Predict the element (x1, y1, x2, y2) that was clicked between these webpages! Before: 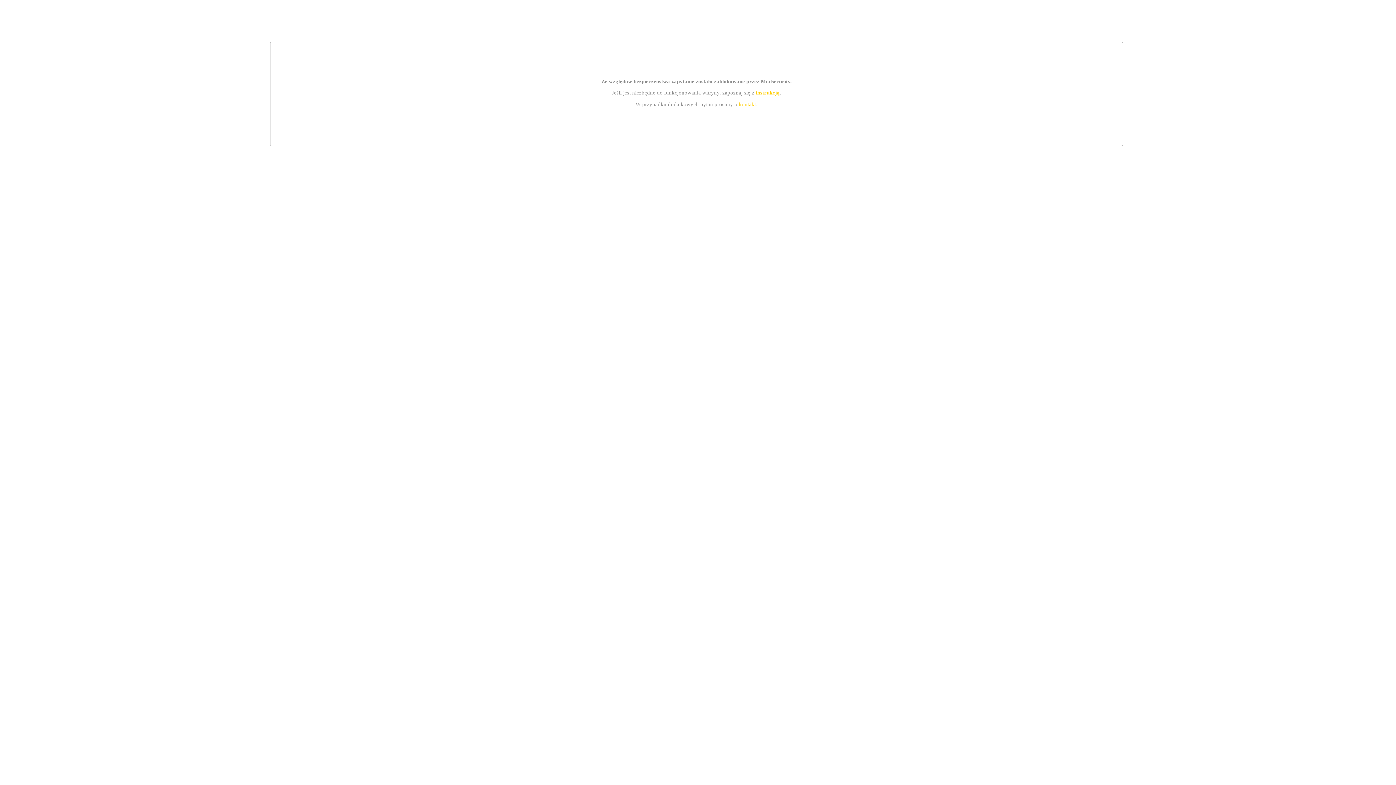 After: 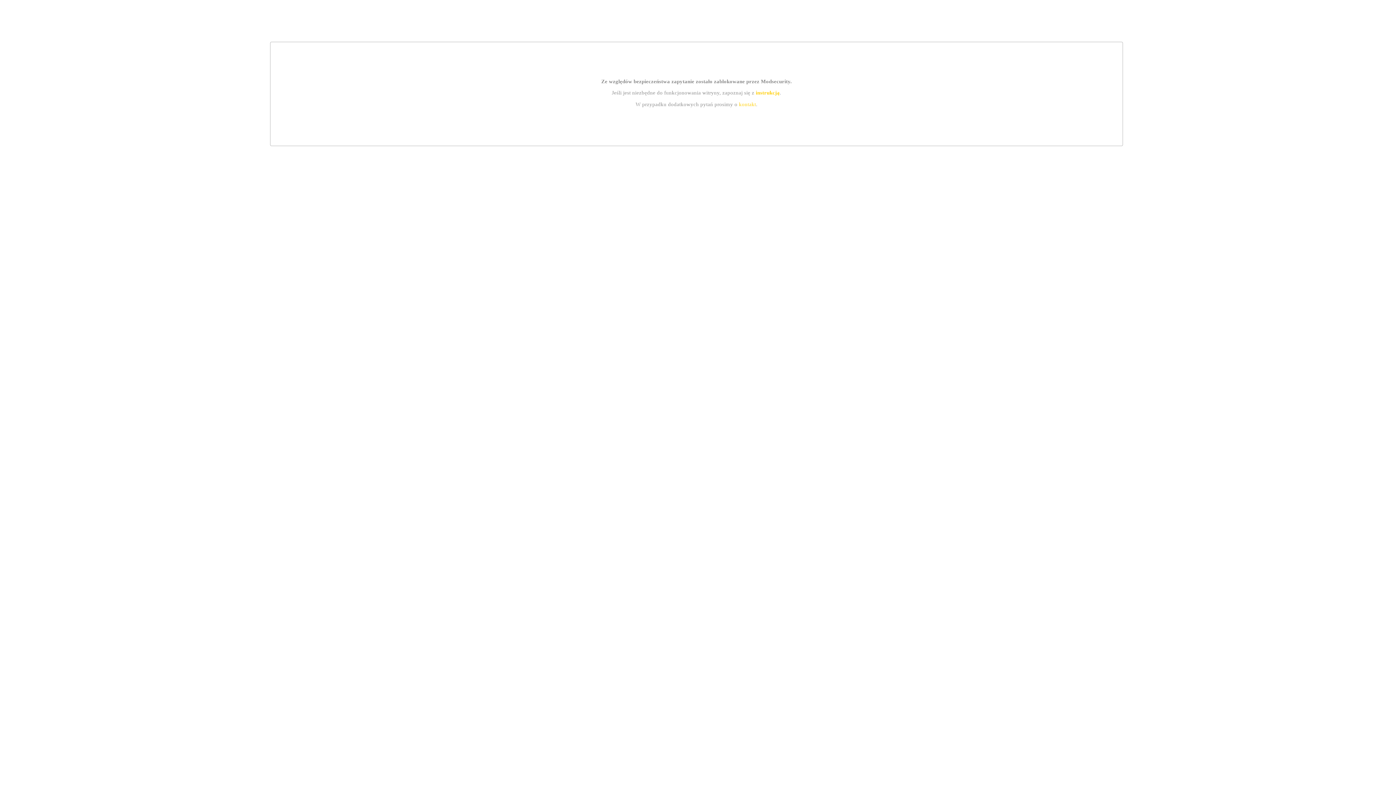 Action: bbox: (755, 89, 779, 95) label: instrukcją